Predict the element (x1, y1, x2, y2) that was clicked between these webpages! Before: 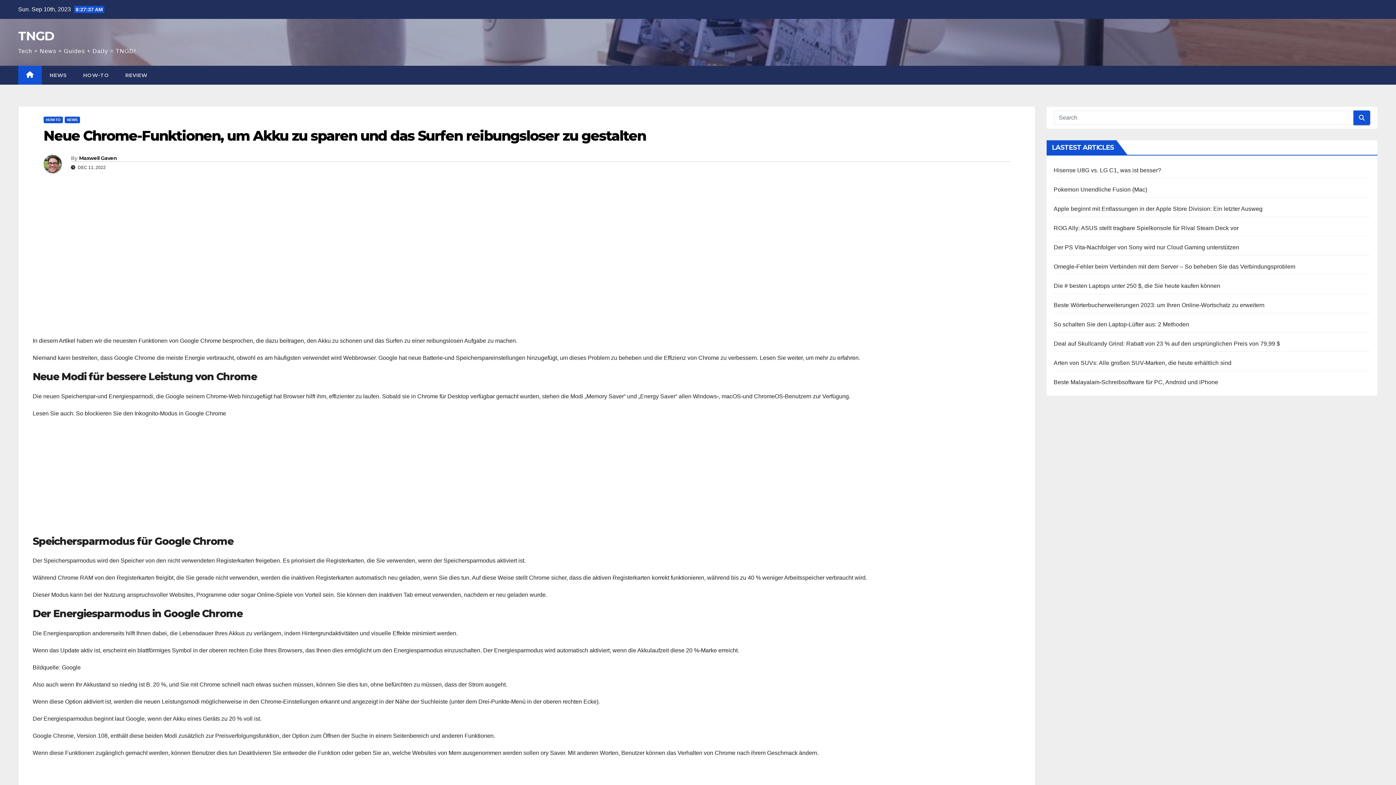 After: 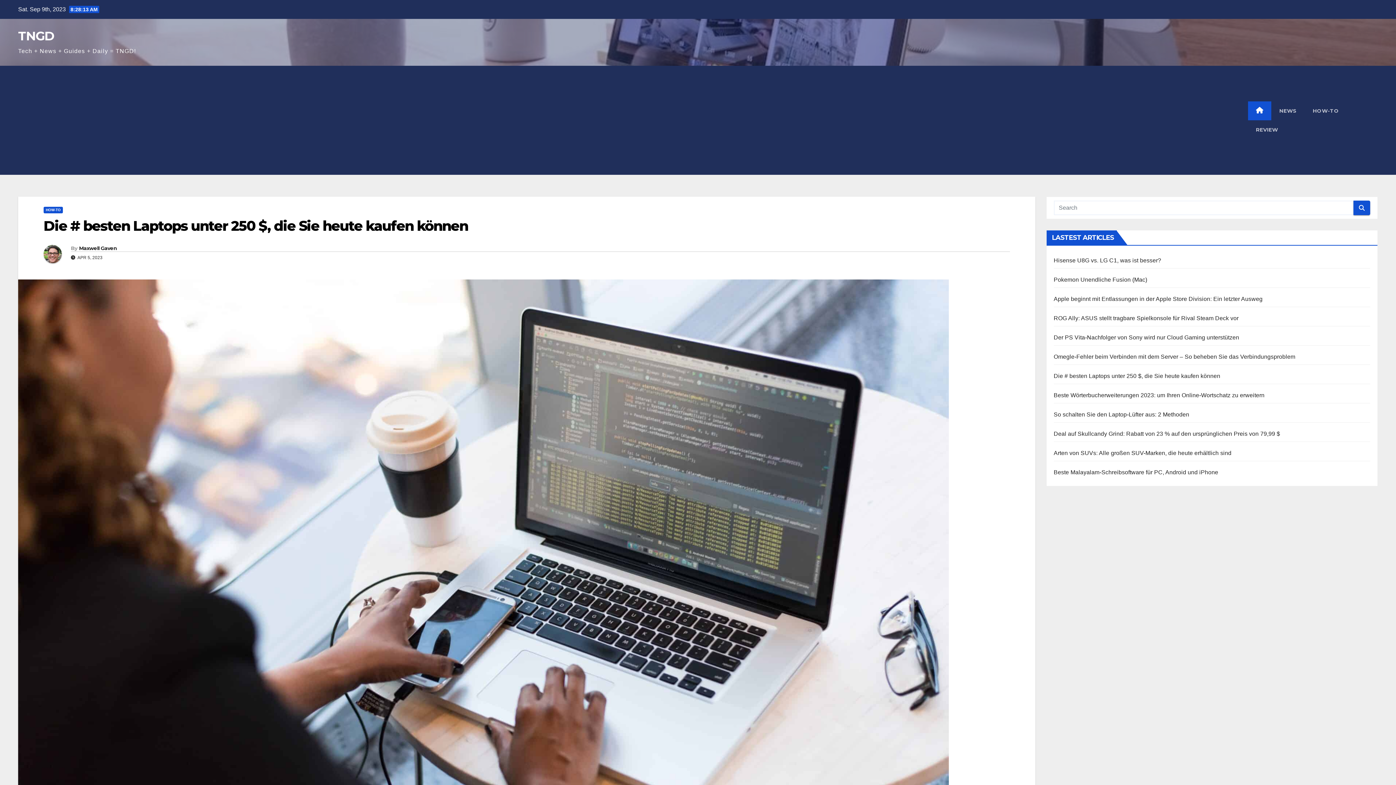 Action: label: Die # besten Laptops unter 250 $, die Sie heute kaufen können bbox: (1054, 282, 1220, 289)